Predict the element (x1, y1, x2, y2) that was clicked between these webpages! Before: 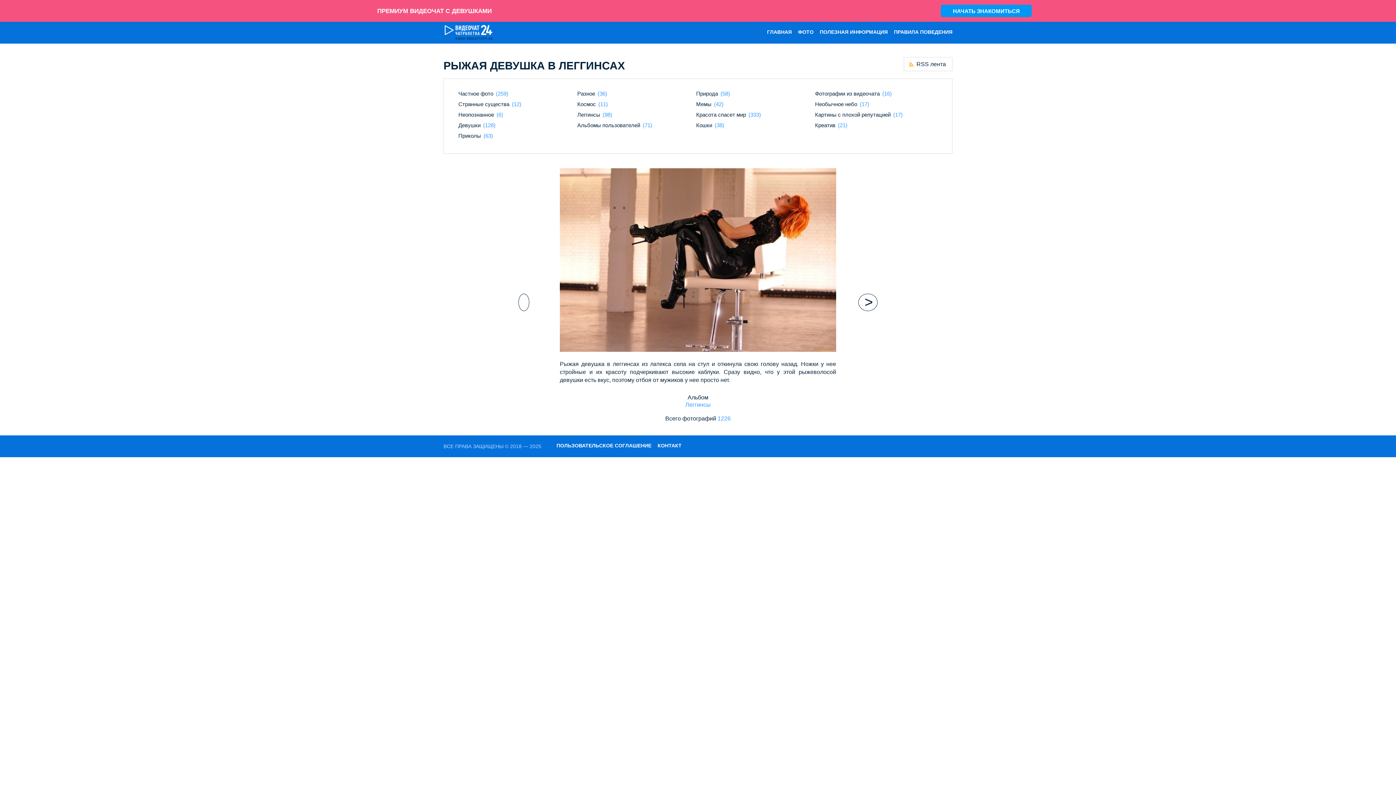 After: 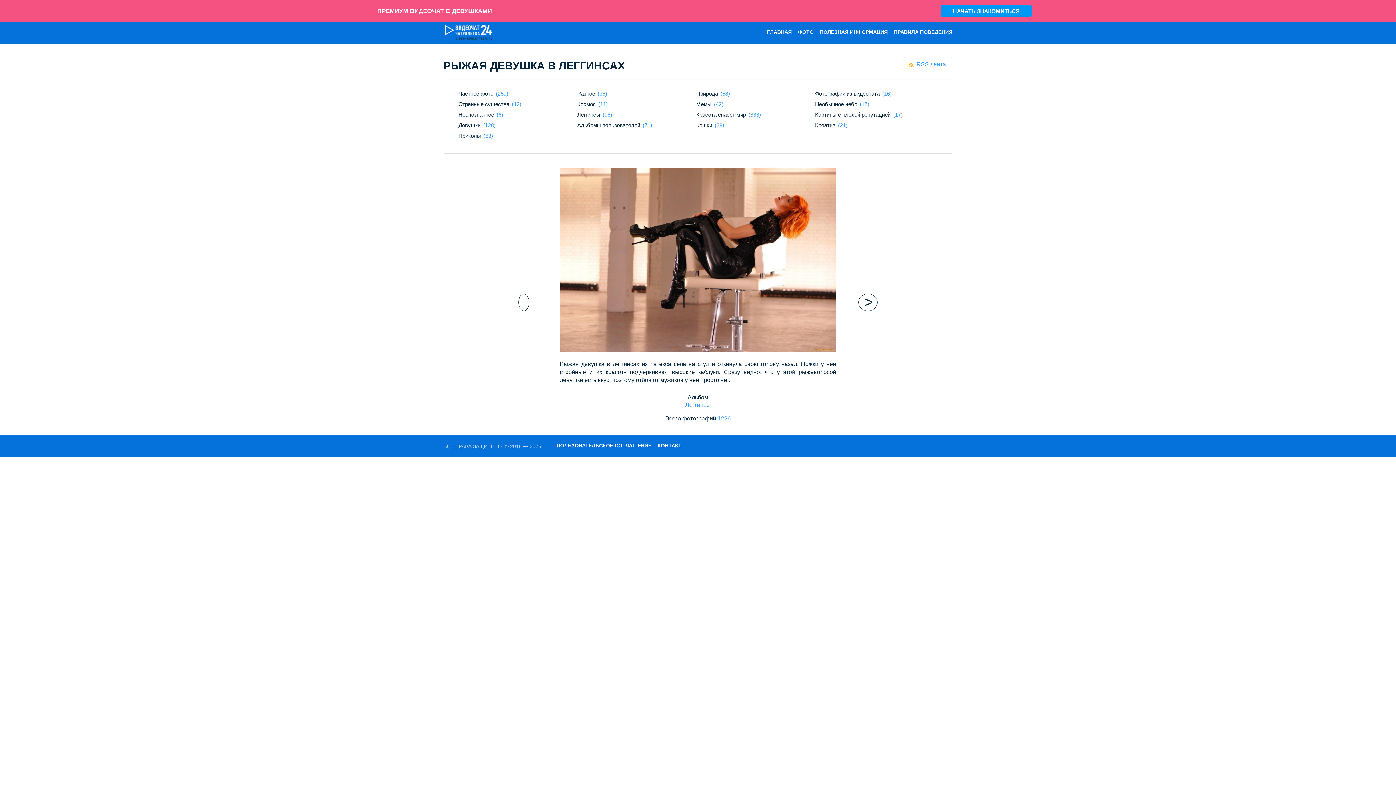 Action: bbox: (904, 57, 952, 71) label: RSS лента